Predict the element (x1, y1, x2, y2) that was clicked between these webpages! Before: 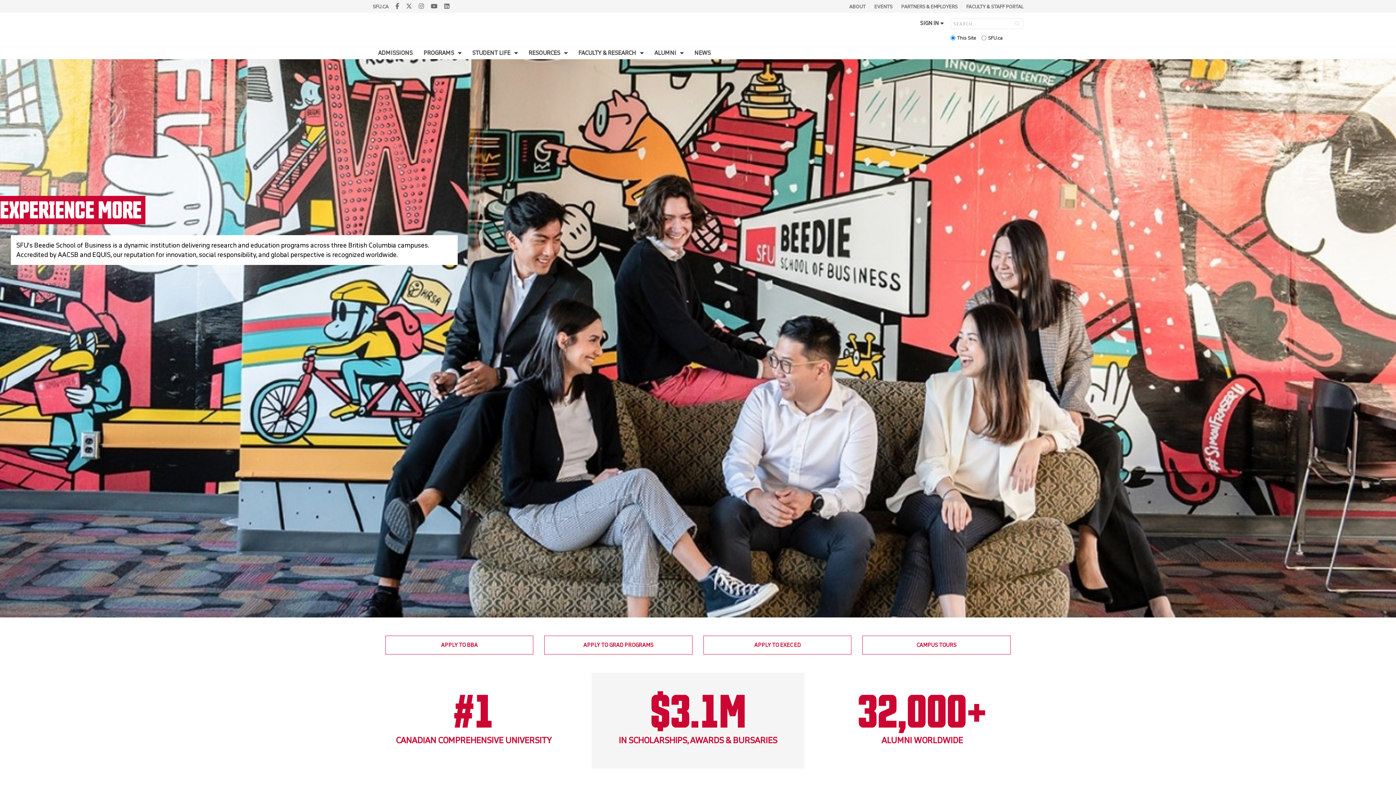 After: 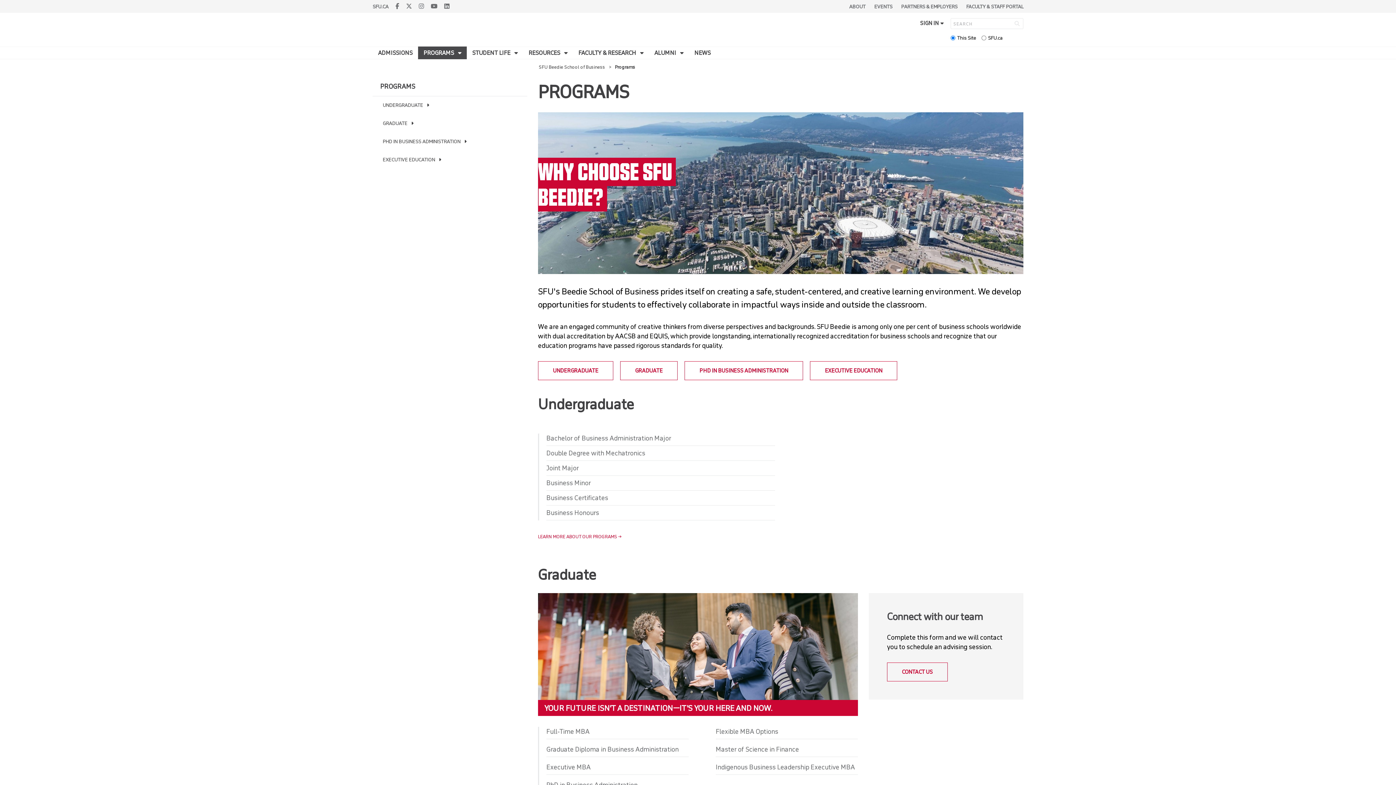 Action: bbox: (418, 46, 466, 59) label: PROGRAMS 